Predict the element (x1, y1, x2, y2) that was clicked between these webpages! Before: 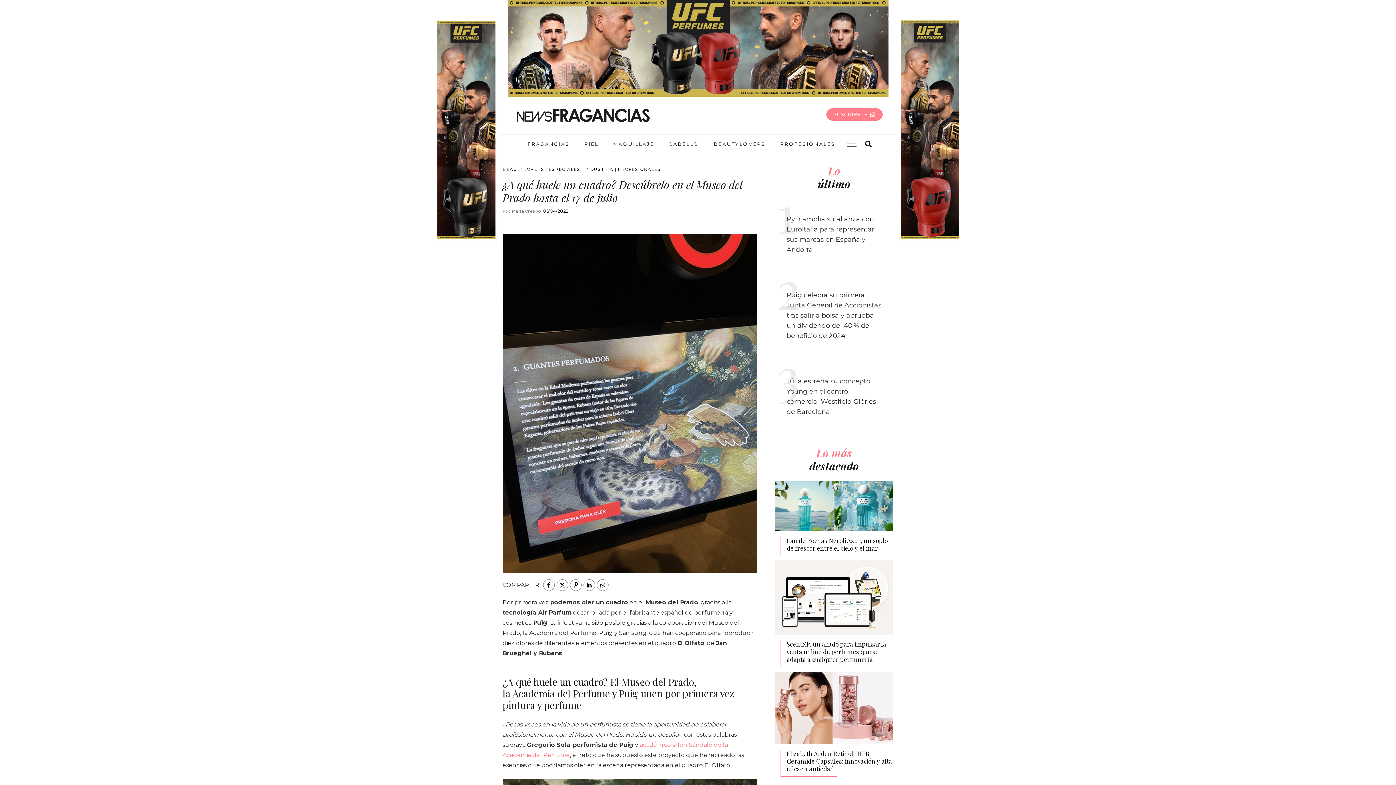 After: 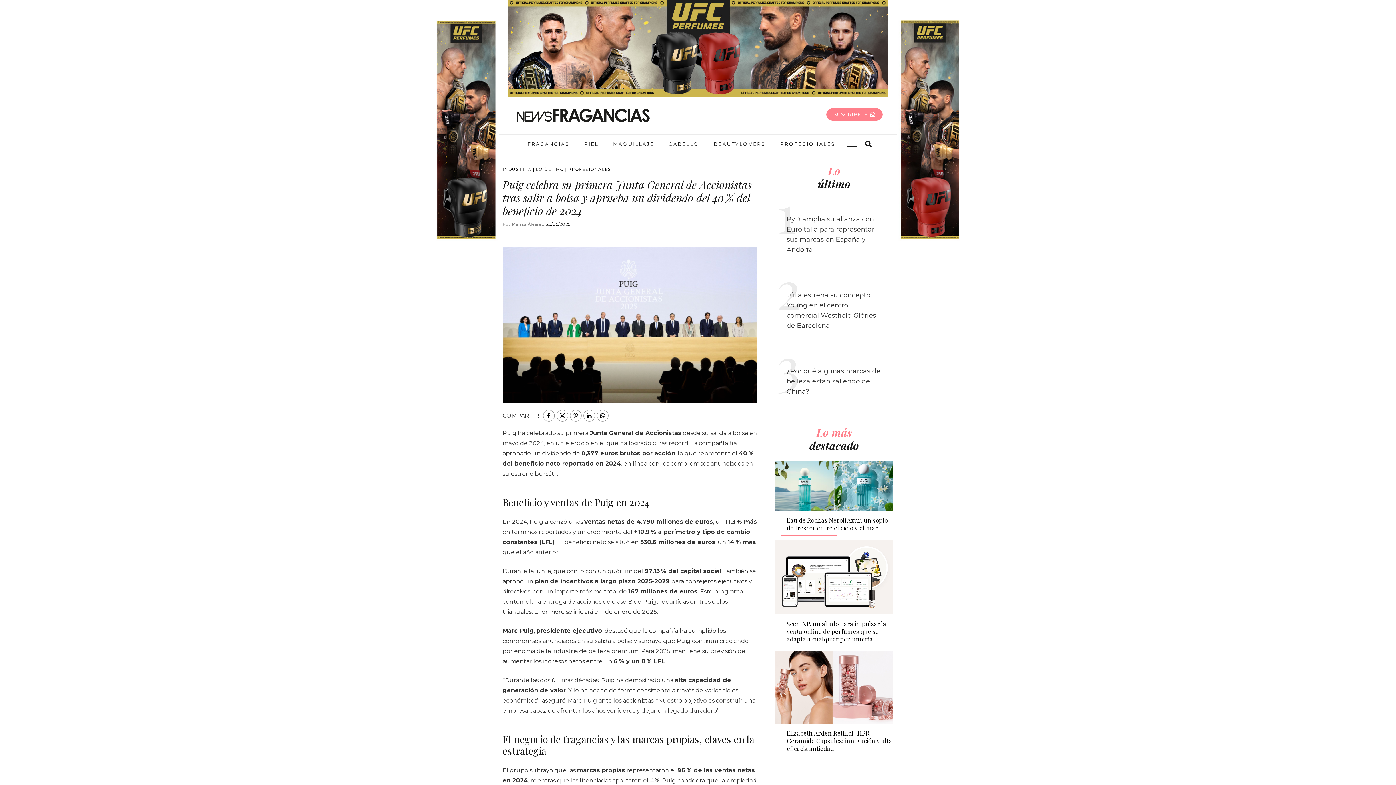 Action: bbox: (786, 291, 881, 339) label: Puig celebra su primera Junta General de Accionistas tras salir a bolsa y aprueba un dividendo del 40 % del beneficio de 2024